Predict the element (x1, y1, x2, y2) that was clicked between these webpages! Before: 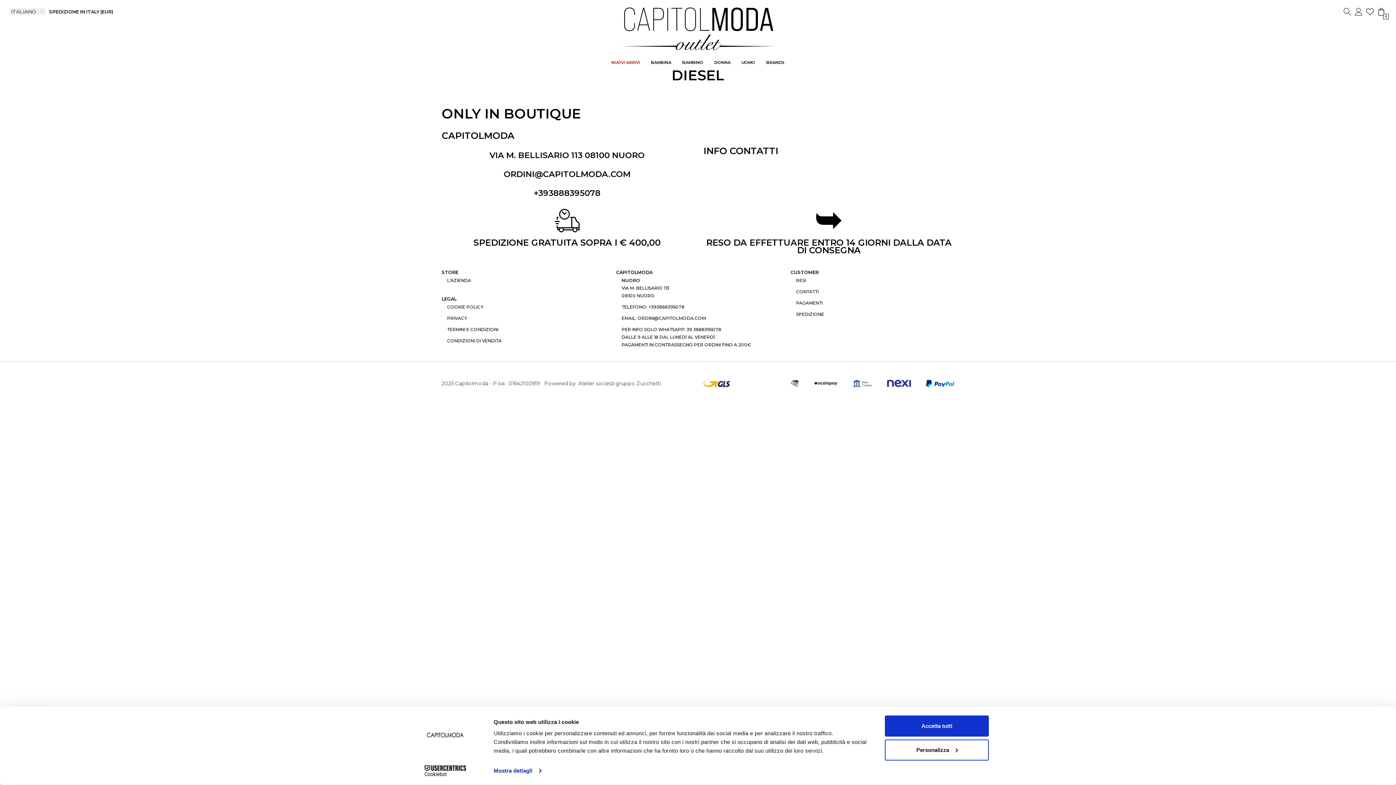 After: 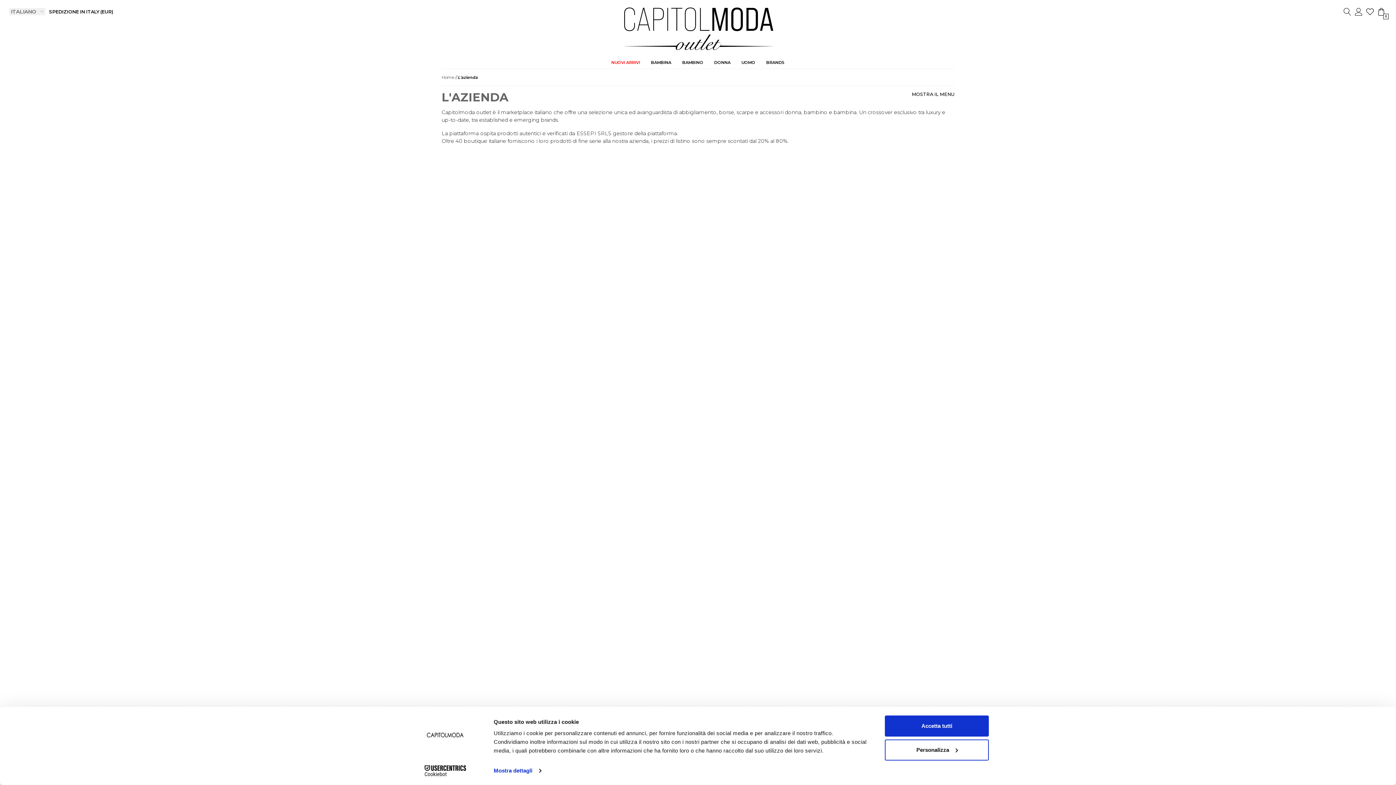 Action: bbox: (447, 277, 471, 283) label: L'AZIENDA